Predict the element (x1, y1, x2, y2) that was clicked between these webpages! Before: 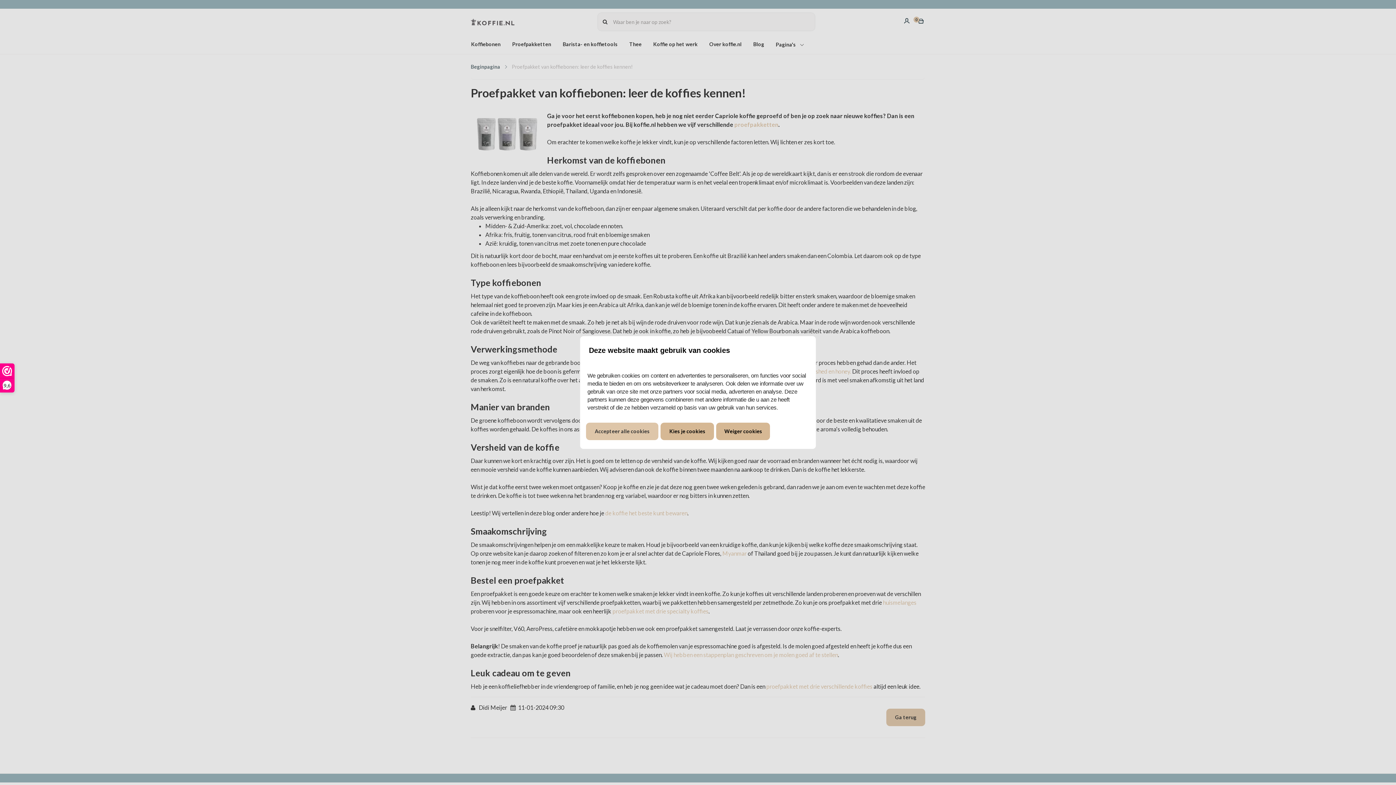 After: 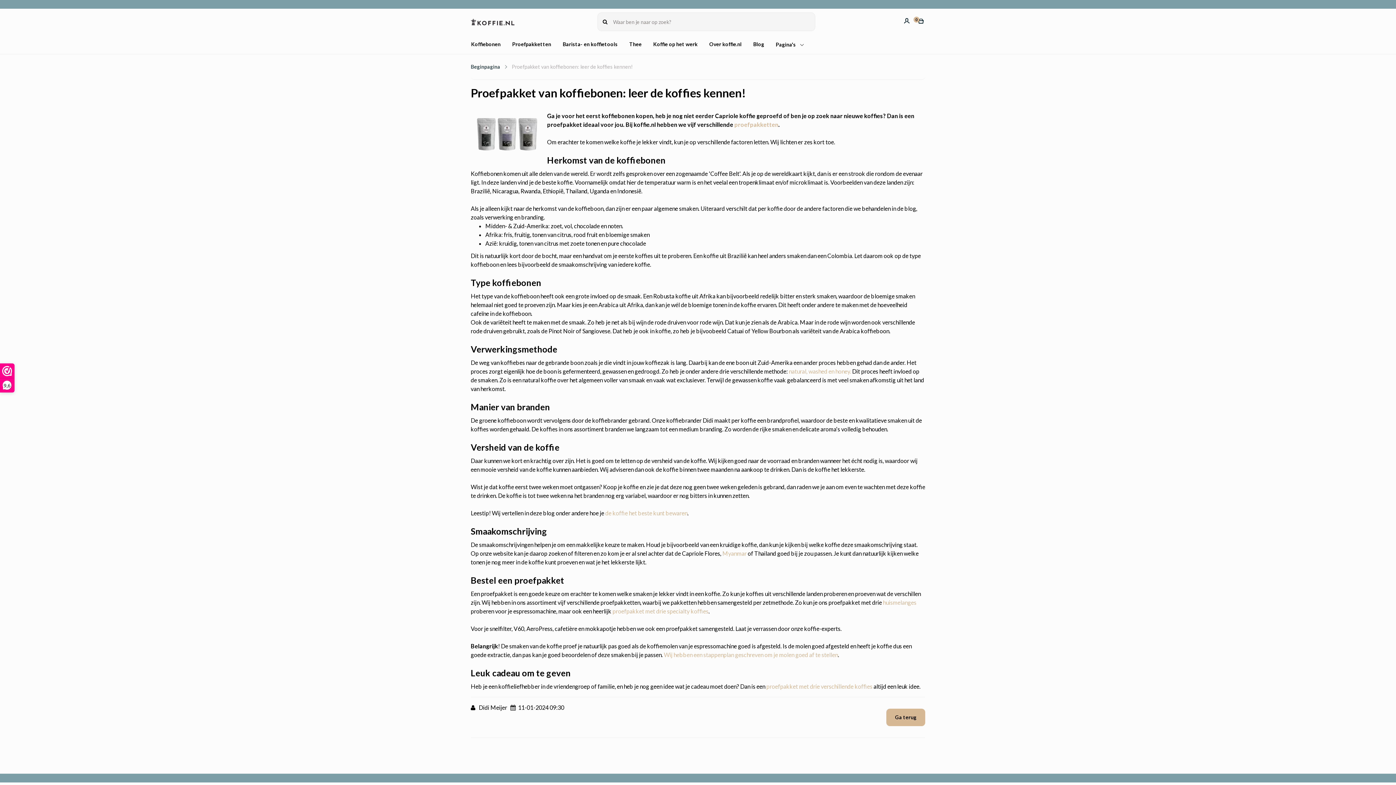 Action: label: Accepteer alle cookies bbox: (586, 423, 658, 440)